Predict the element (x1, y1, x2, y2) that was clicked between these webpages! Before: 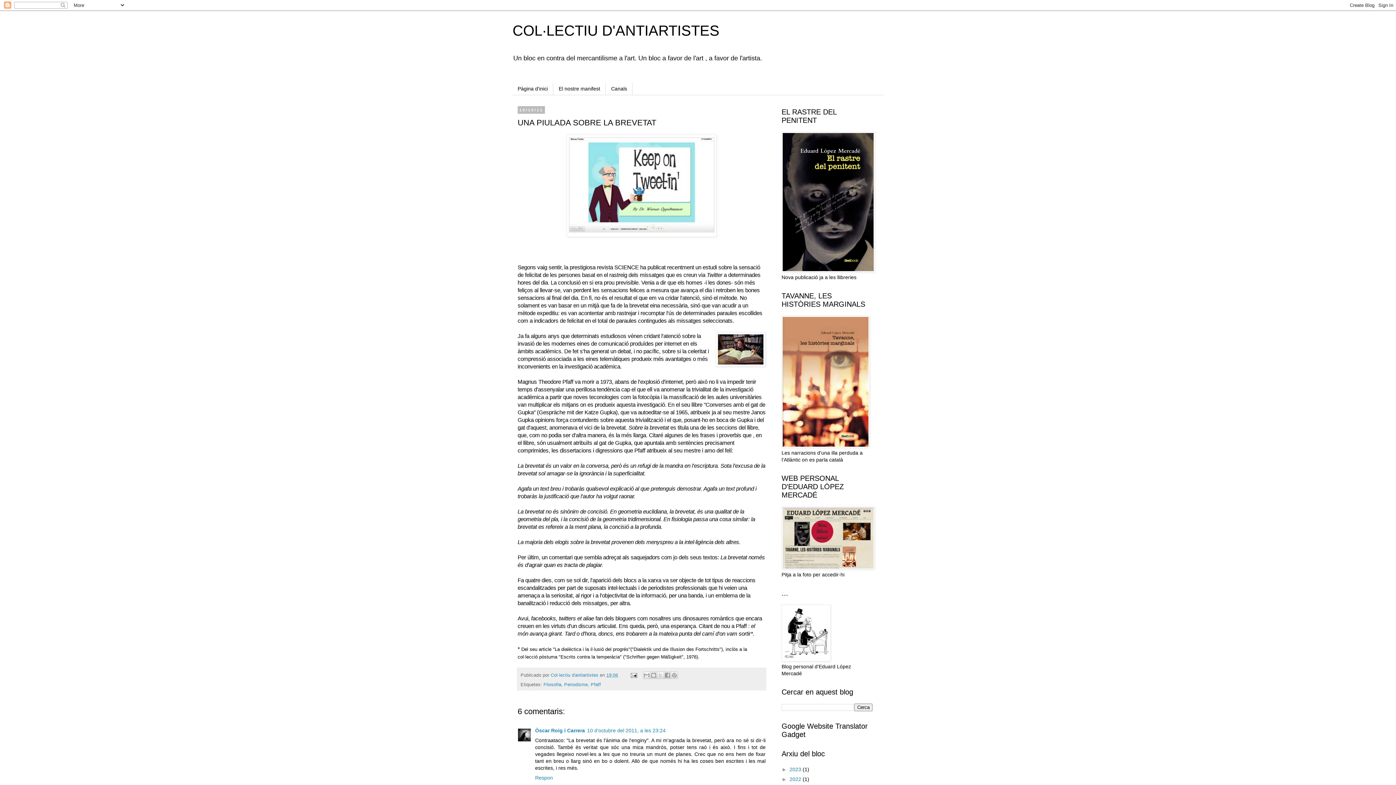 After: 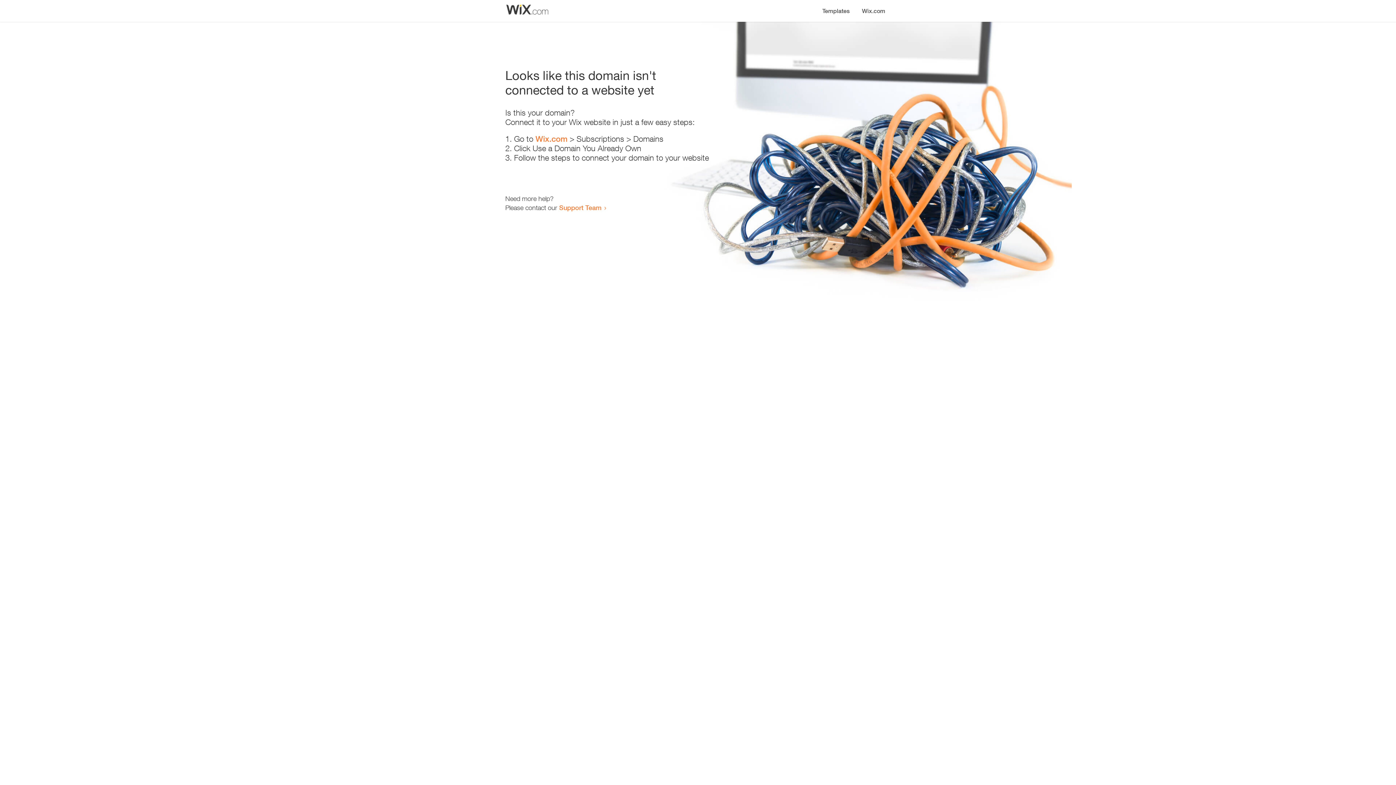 Action: bbox: (781, 565, 874, 570)